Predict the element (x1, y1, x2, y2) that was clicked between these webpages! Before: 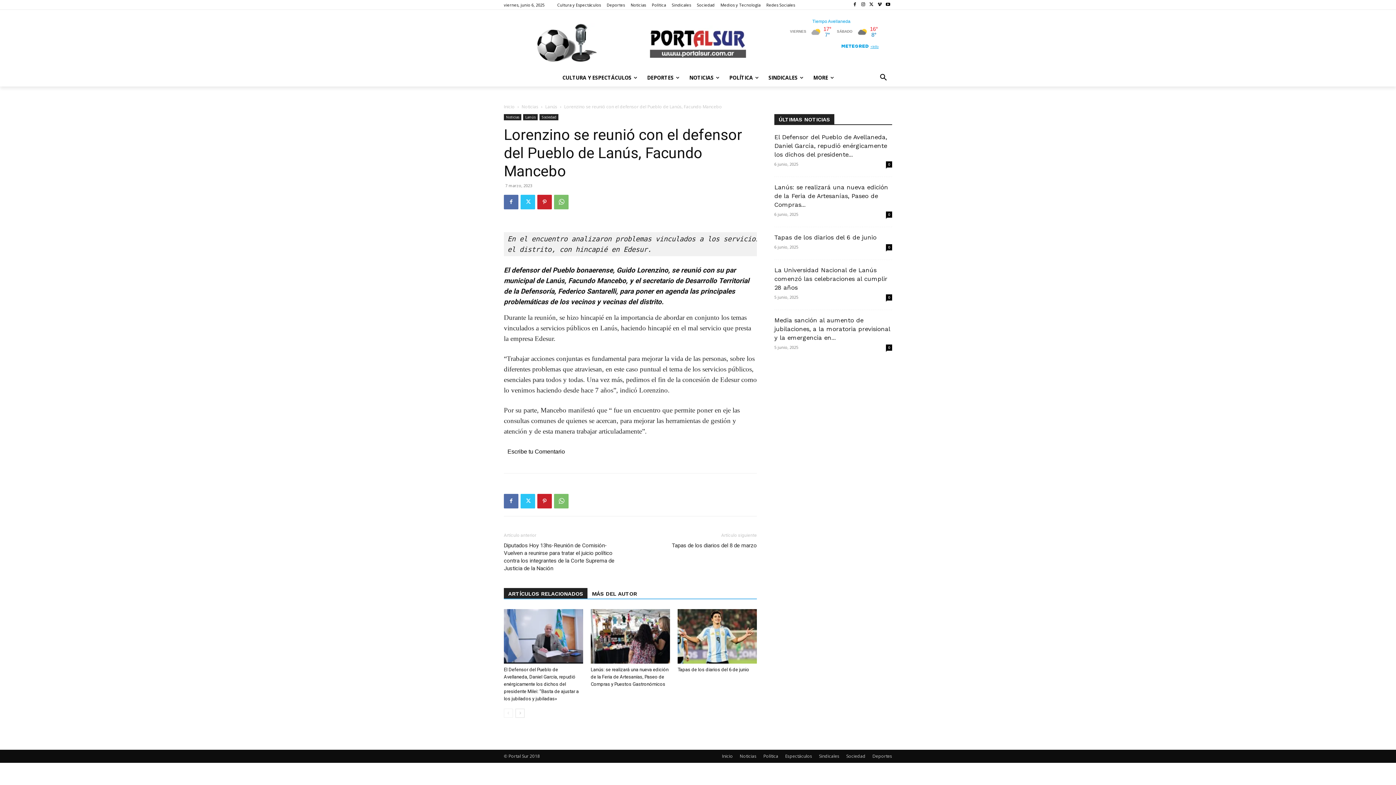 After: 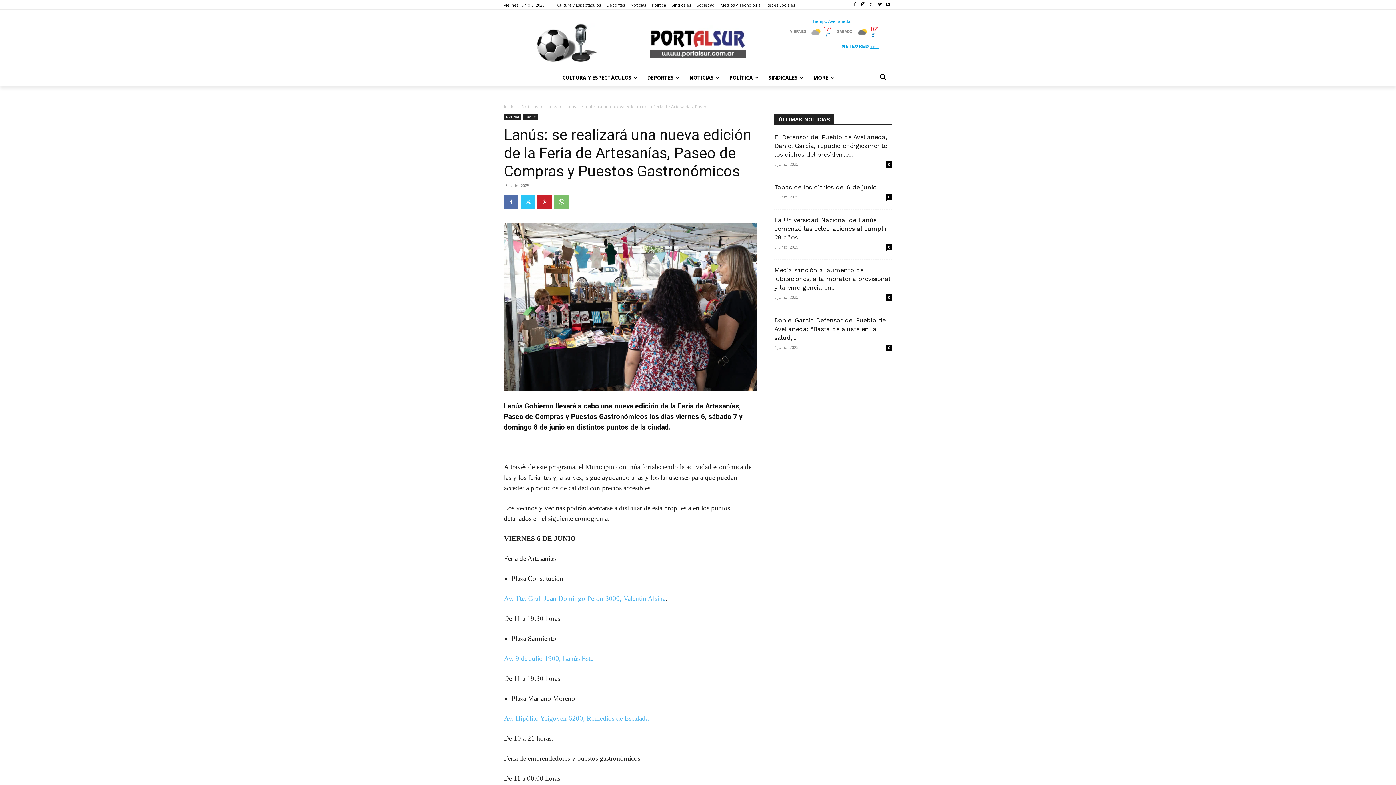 Action: label: Lanús: se realizará una nueva edición de la Feria de Artesanías, Paseo de Compras... bbox: (774, 183, 888, 208)